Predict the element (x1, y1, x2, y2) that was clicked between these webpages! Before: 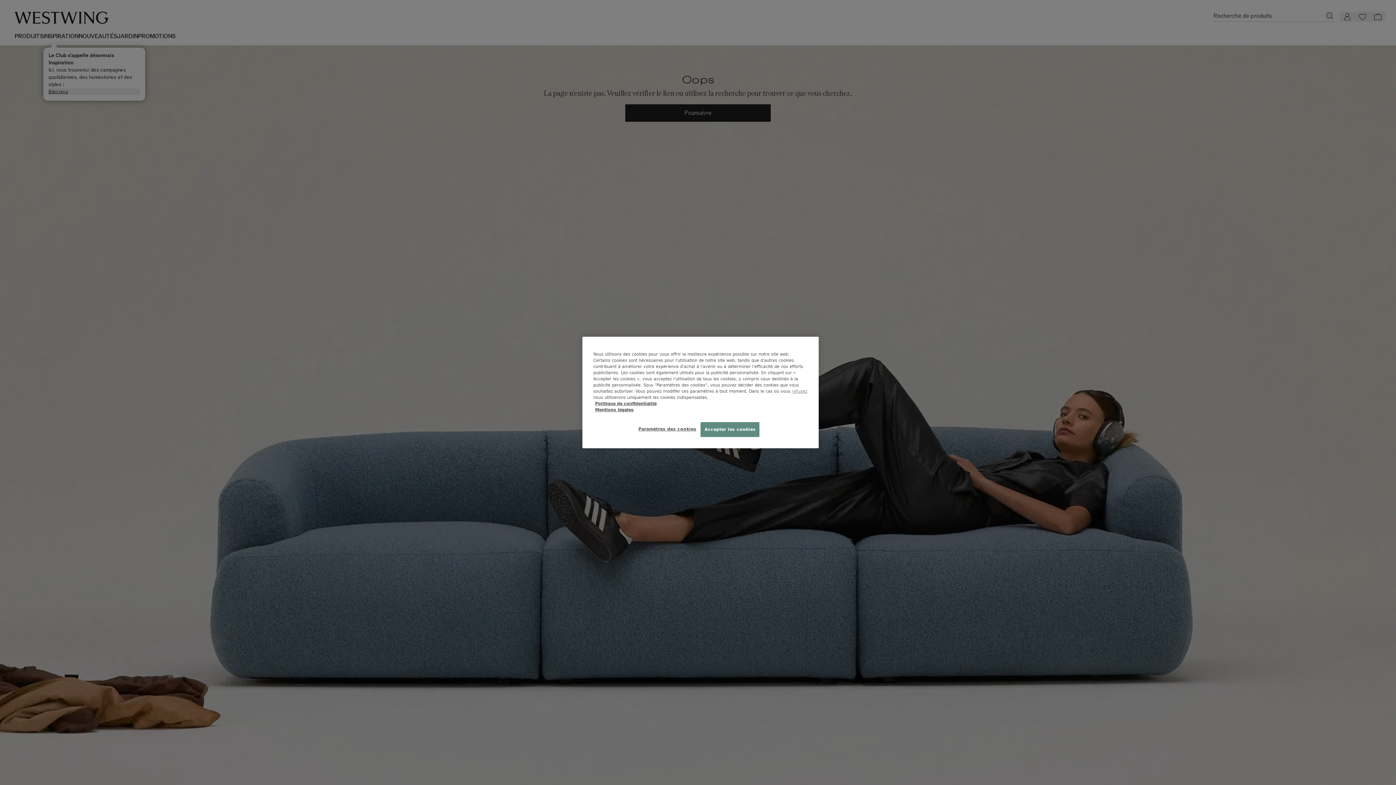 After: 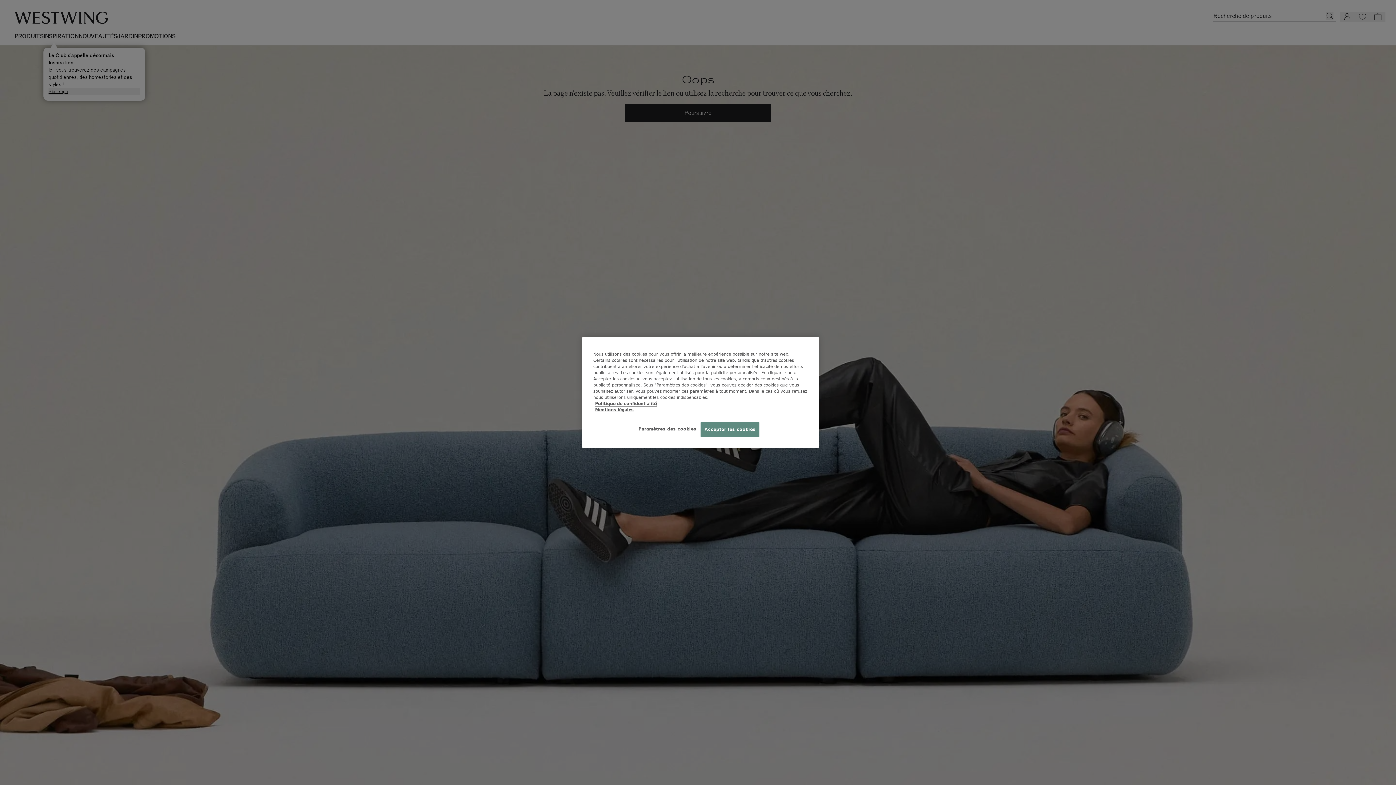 Action: bbox: (595, 401, 656, 406) label: Politique de confidentialité